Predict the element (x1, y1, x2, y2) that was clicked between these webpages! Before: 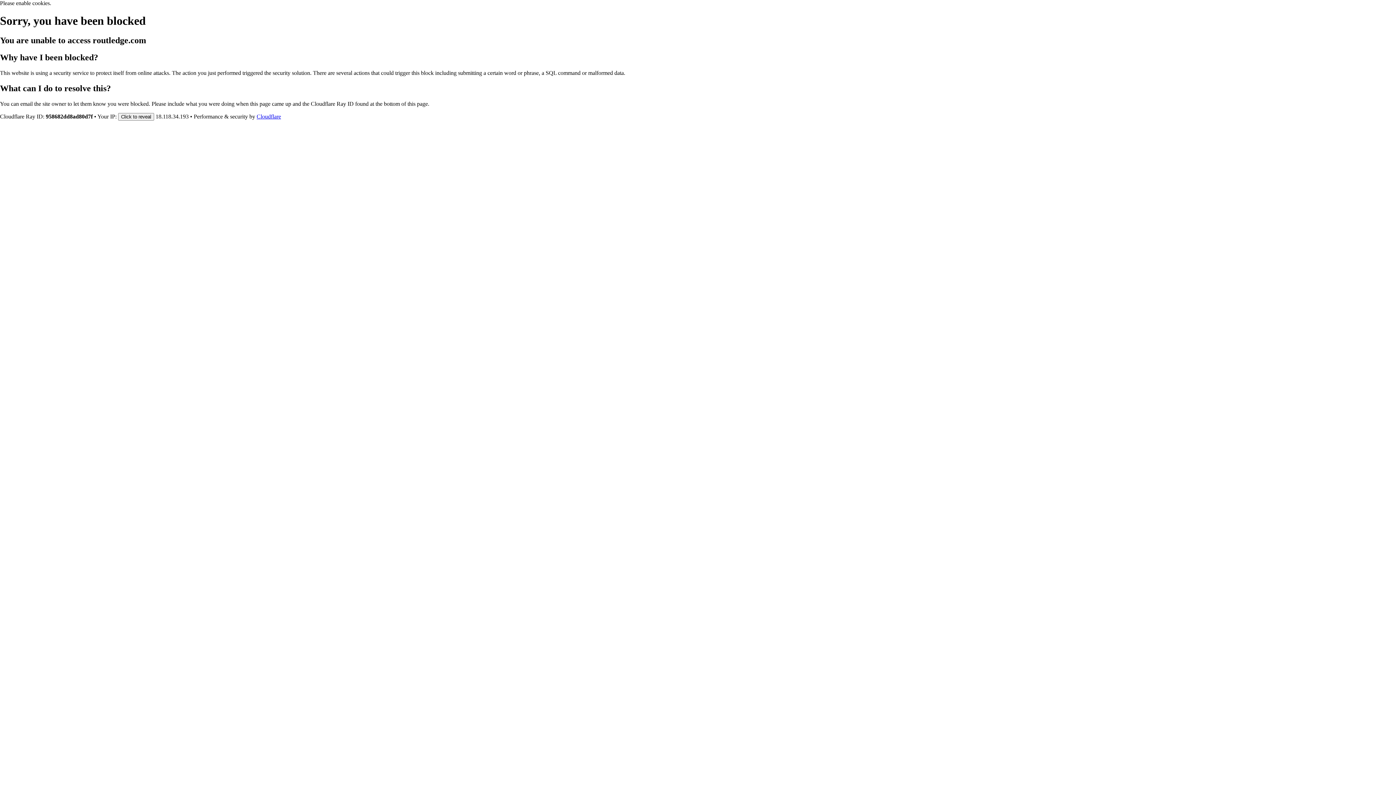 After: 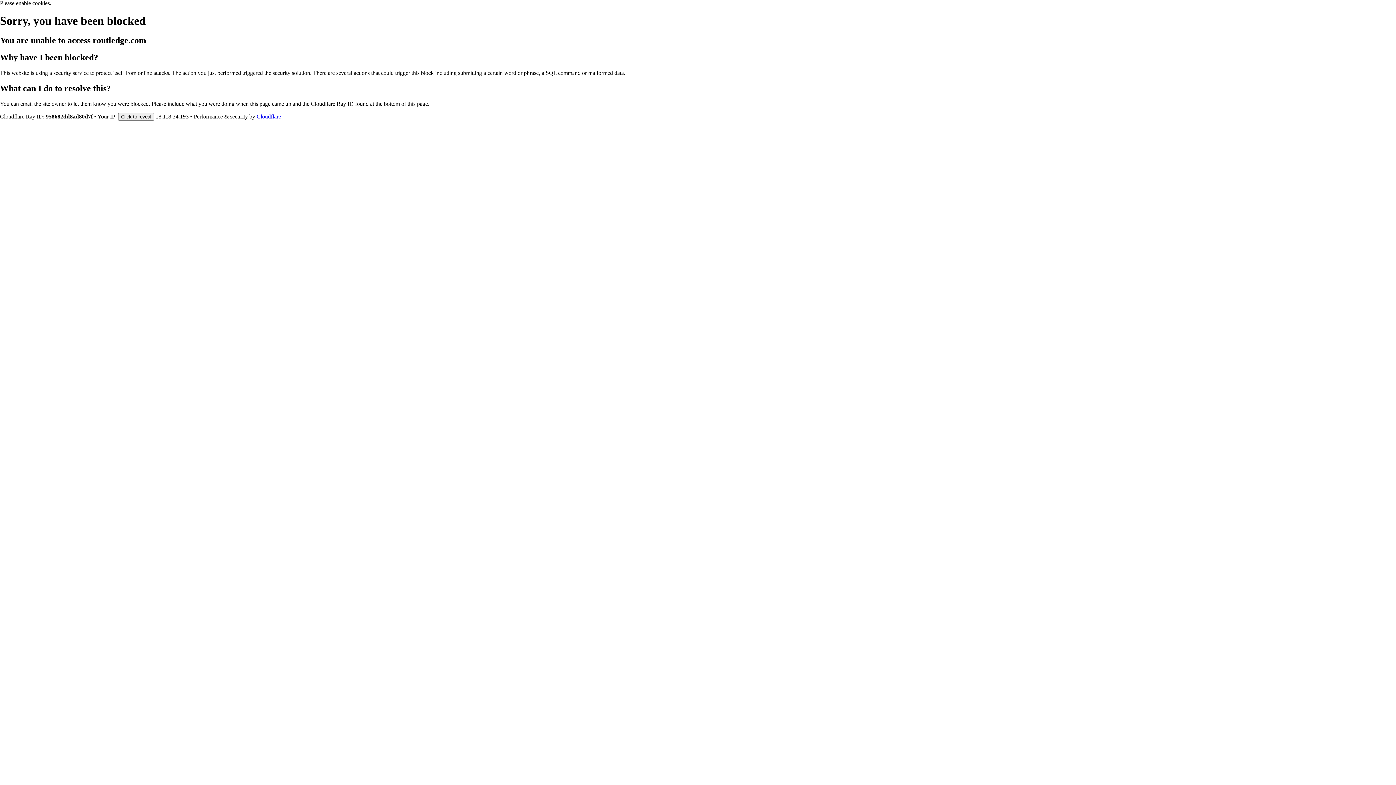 Action: bbox: (256, 113, 281, 119) label: Cloudflare